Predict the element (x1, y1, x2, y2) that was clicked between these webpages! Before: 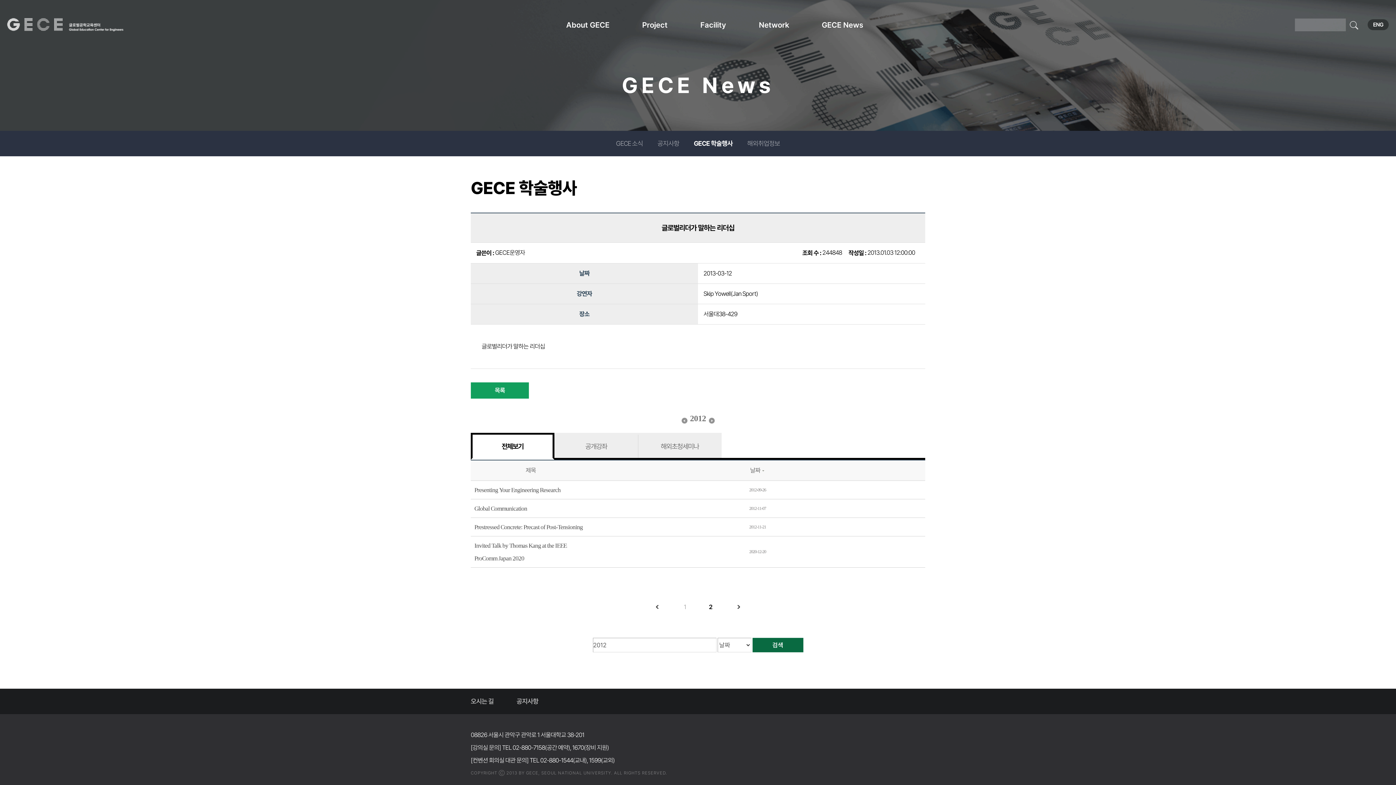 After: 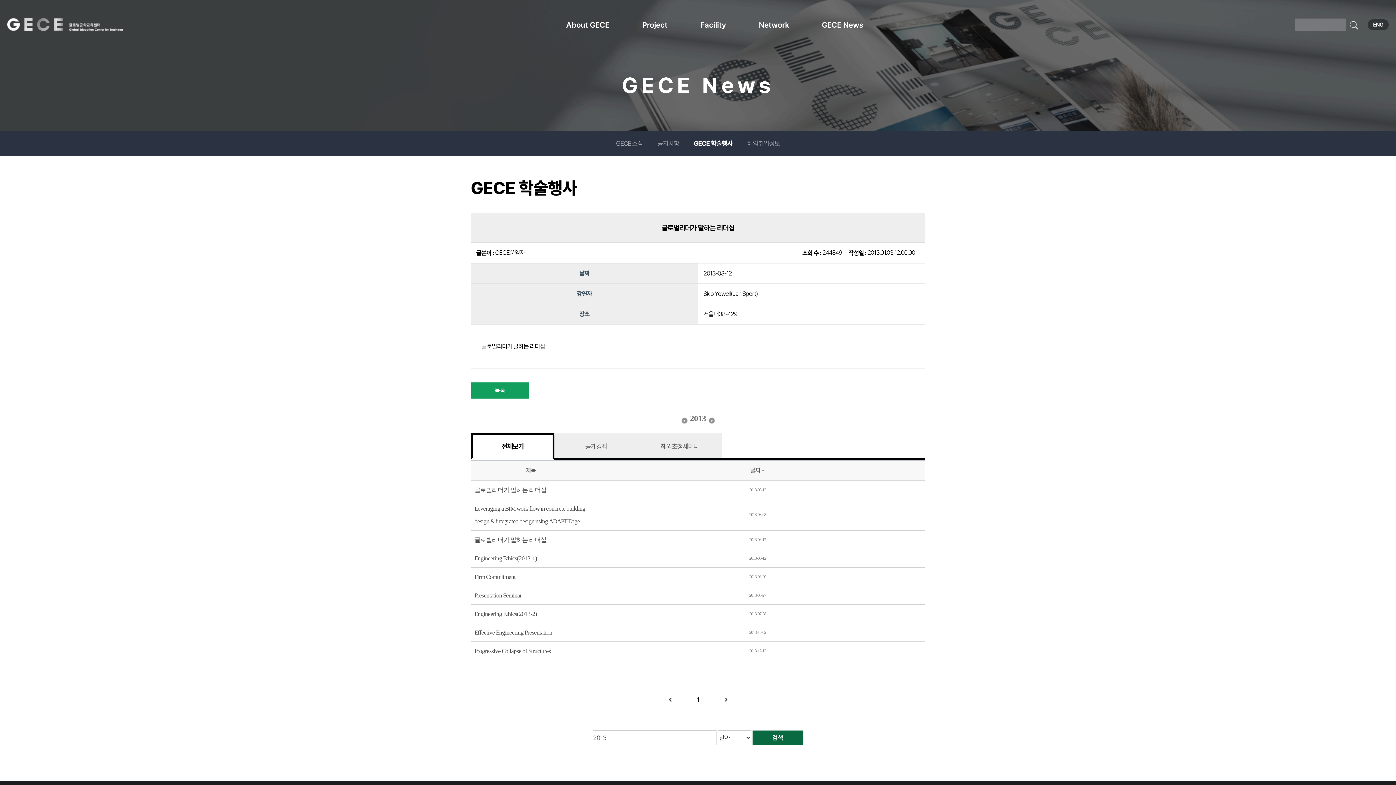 Action: bbox: (707, 415, 716, 422)